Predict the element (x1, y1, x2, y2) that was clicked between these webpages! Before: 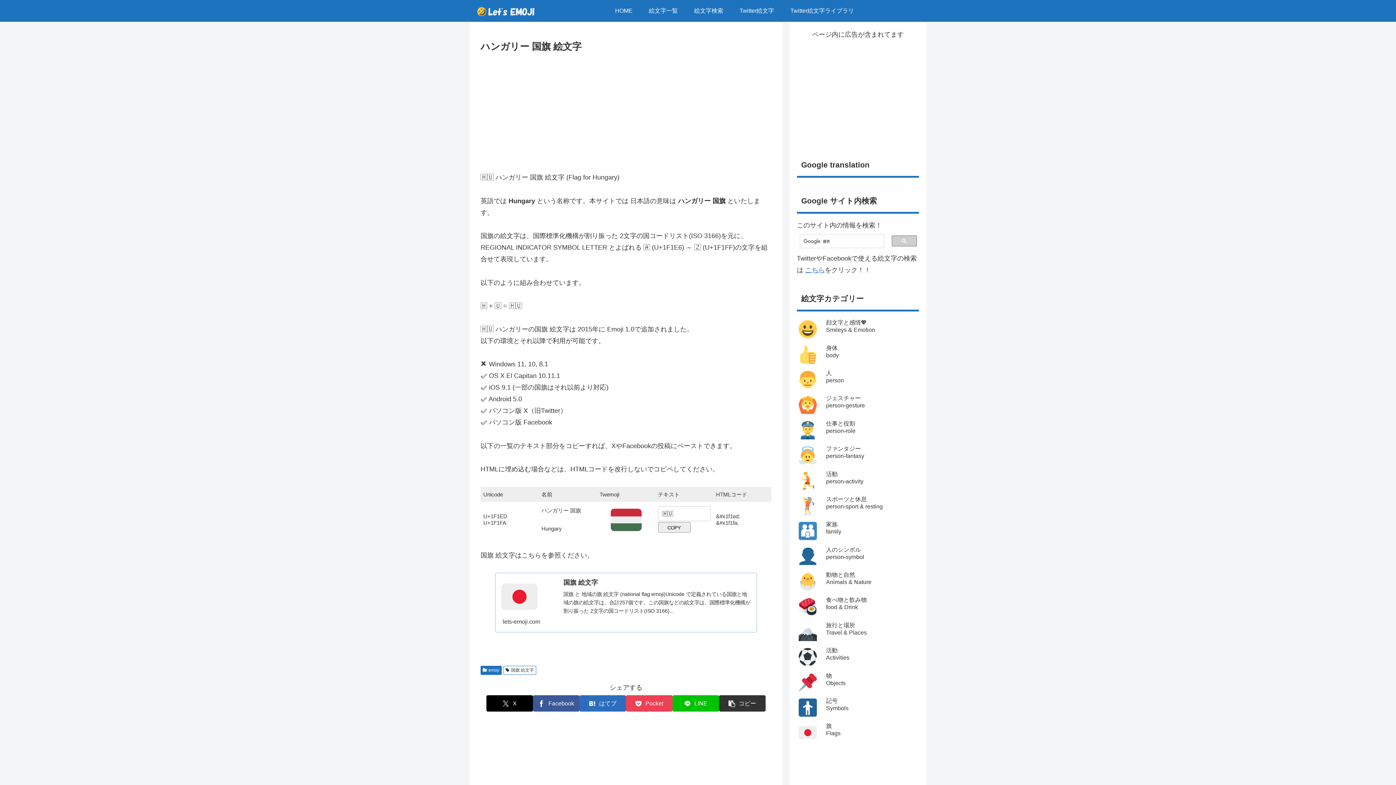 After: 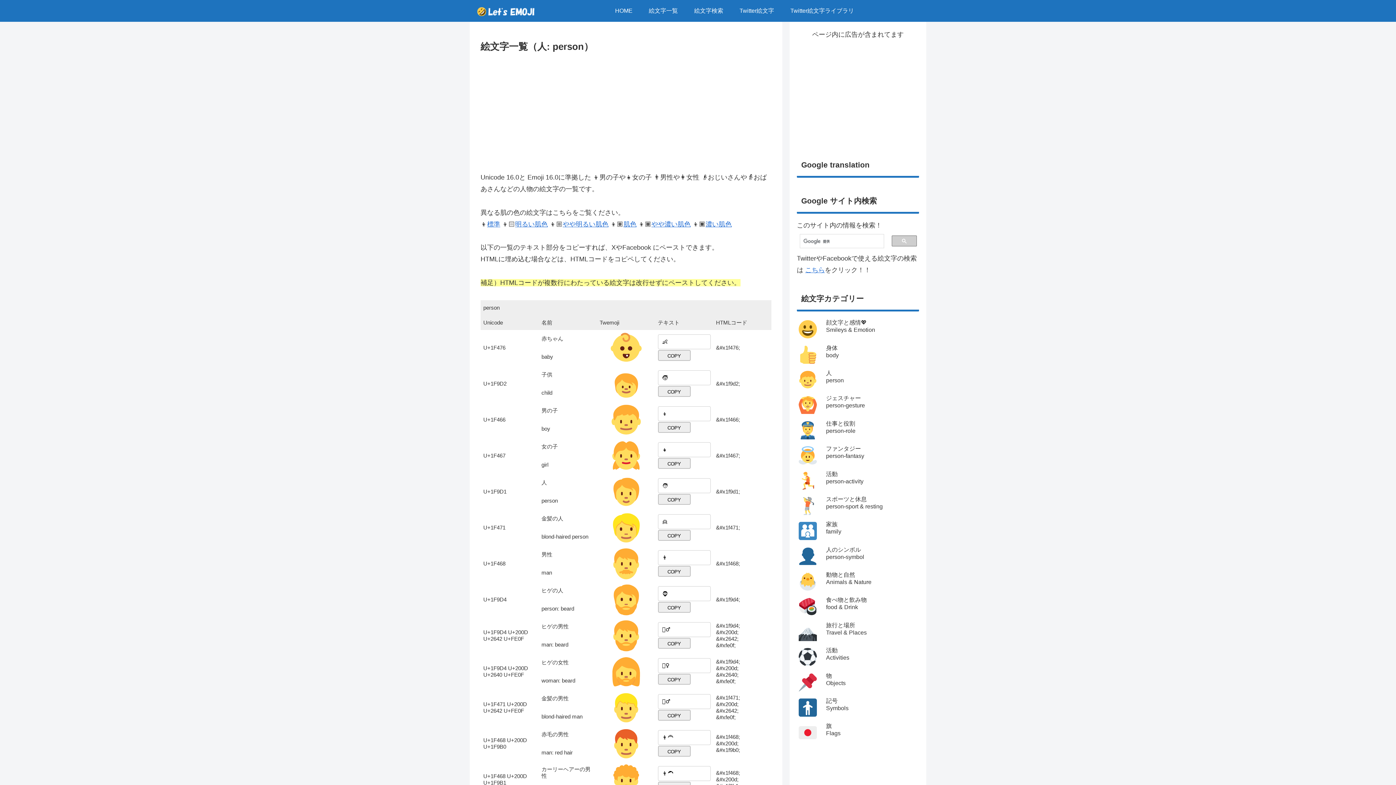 Action: bbox: (797, 367, 919, 393) label: 人
person